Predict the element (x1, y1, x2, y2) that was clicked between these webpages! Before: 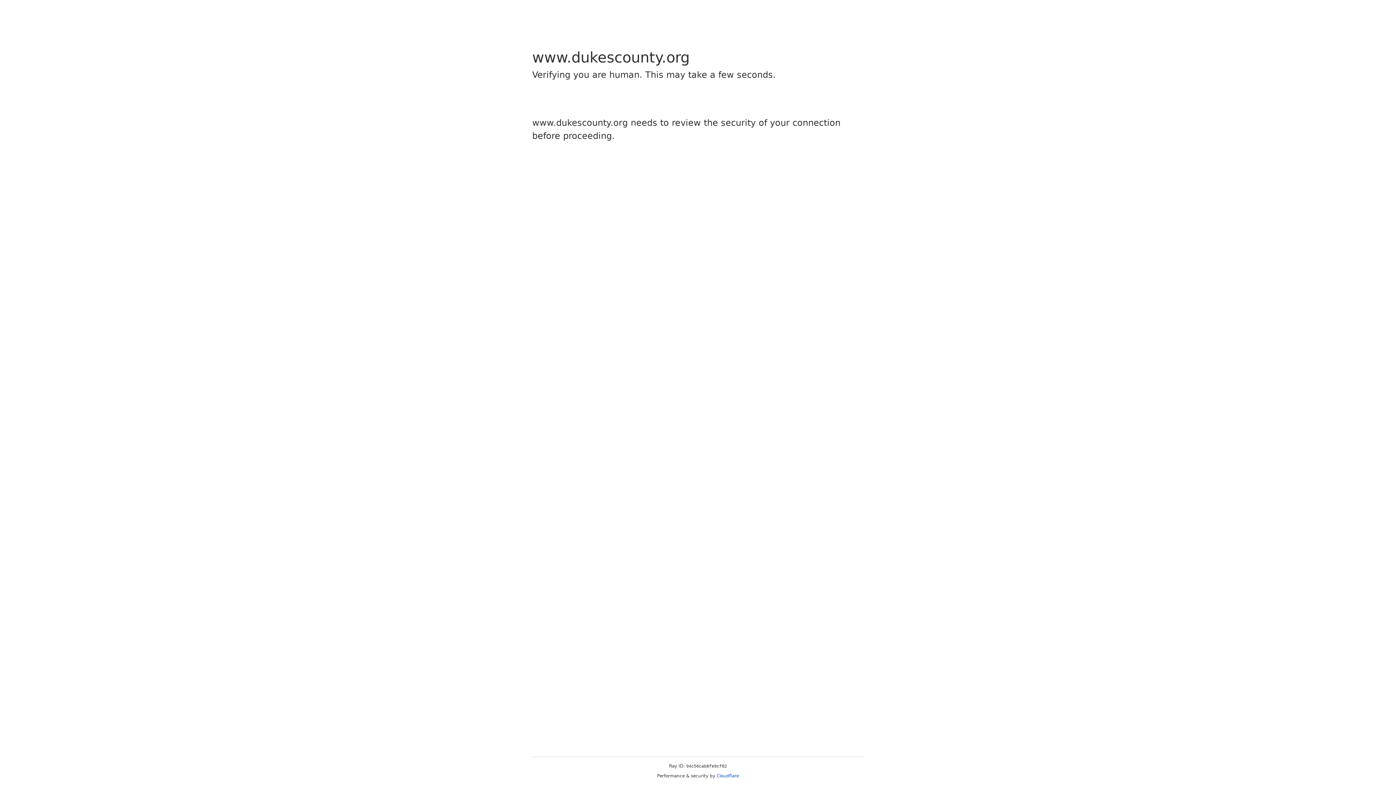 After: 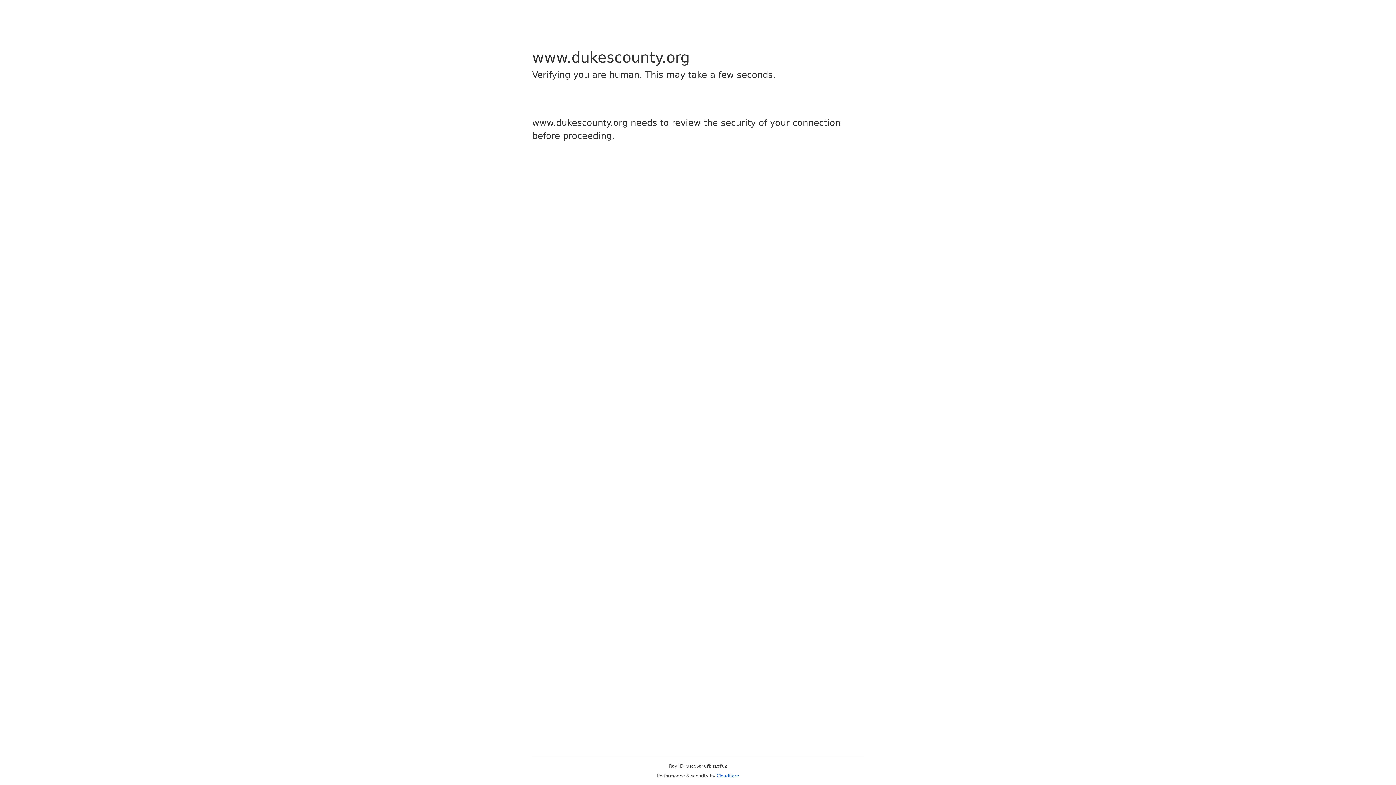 Action: bbox: (716, 773, 739, 778) label: Cloudflare